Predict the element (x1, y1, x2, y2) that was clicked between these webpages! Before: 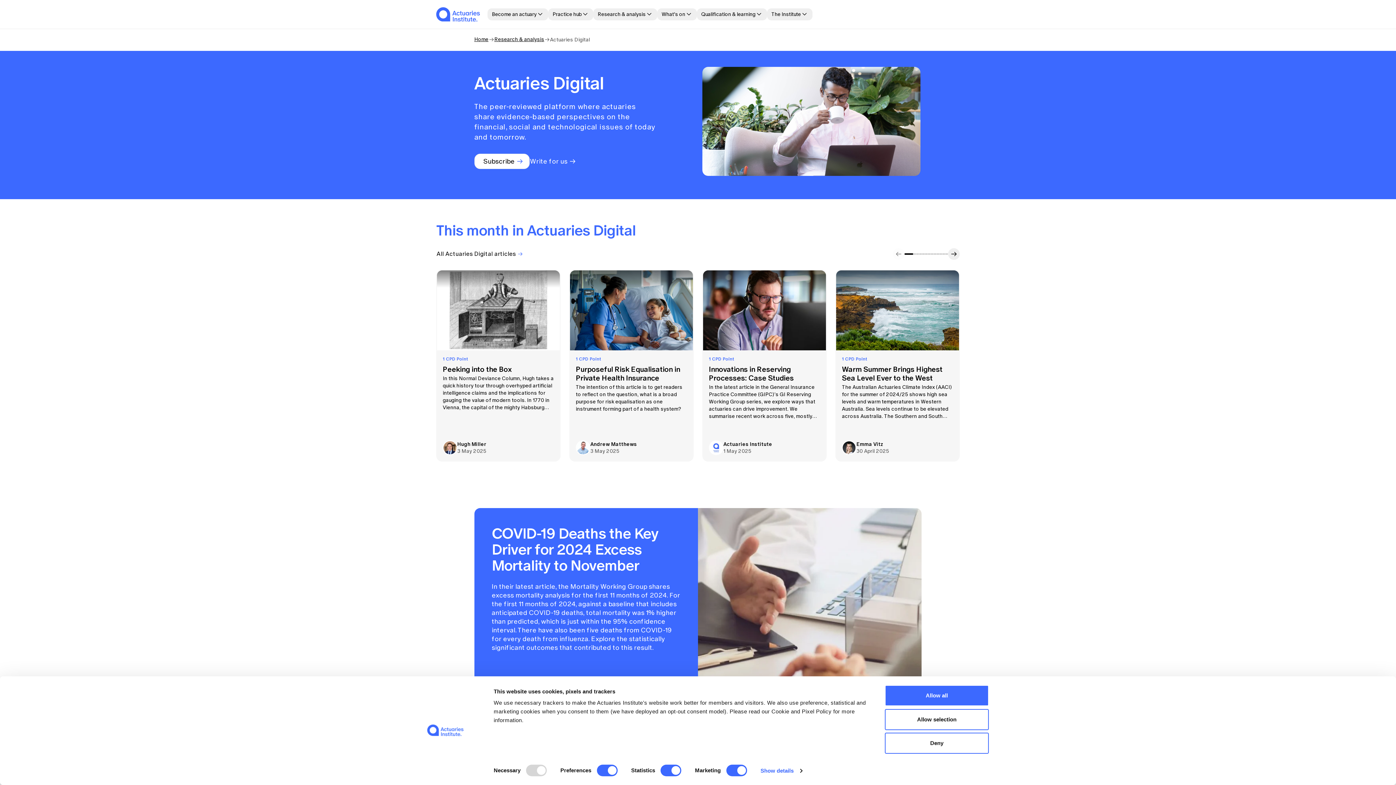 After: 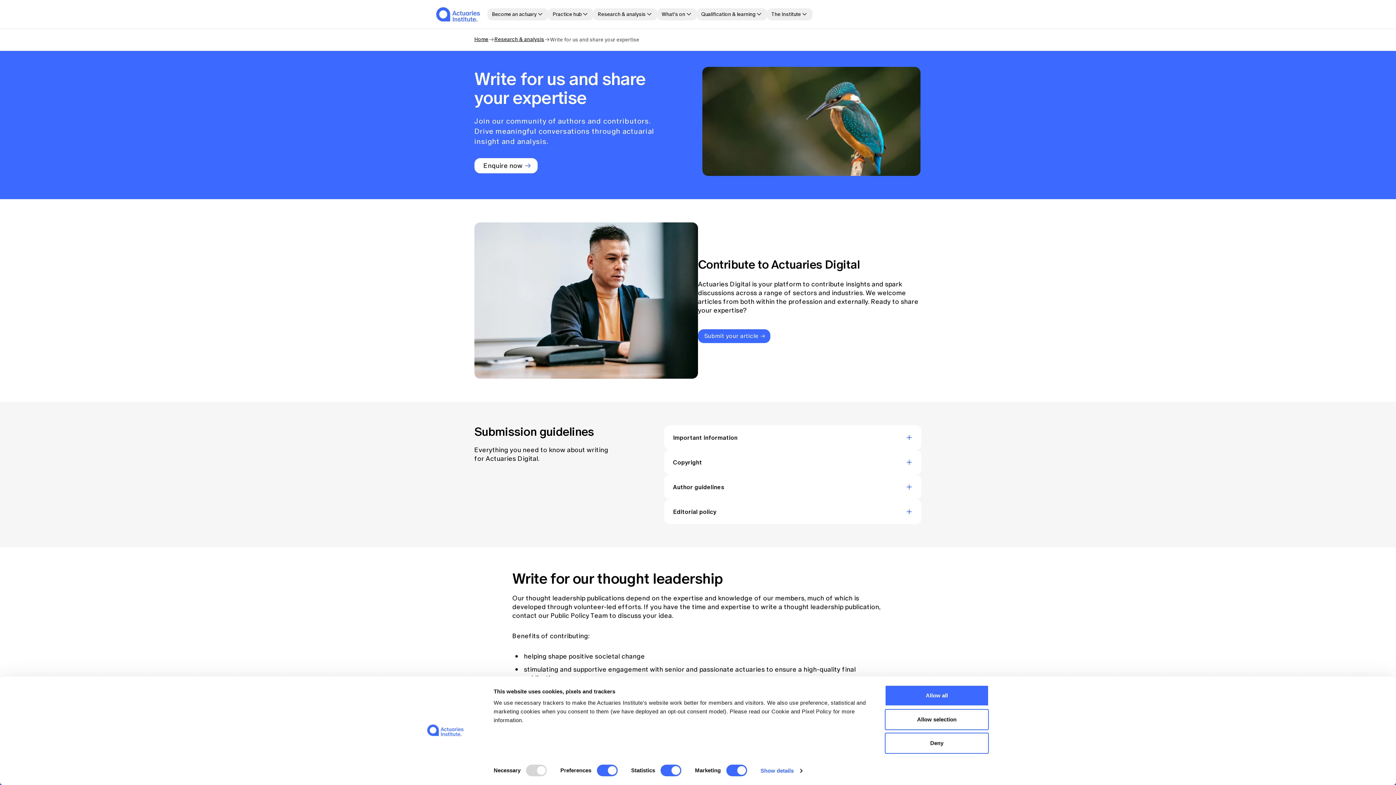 Action: label: Write for us bbox: (529, 153, 578, 168)